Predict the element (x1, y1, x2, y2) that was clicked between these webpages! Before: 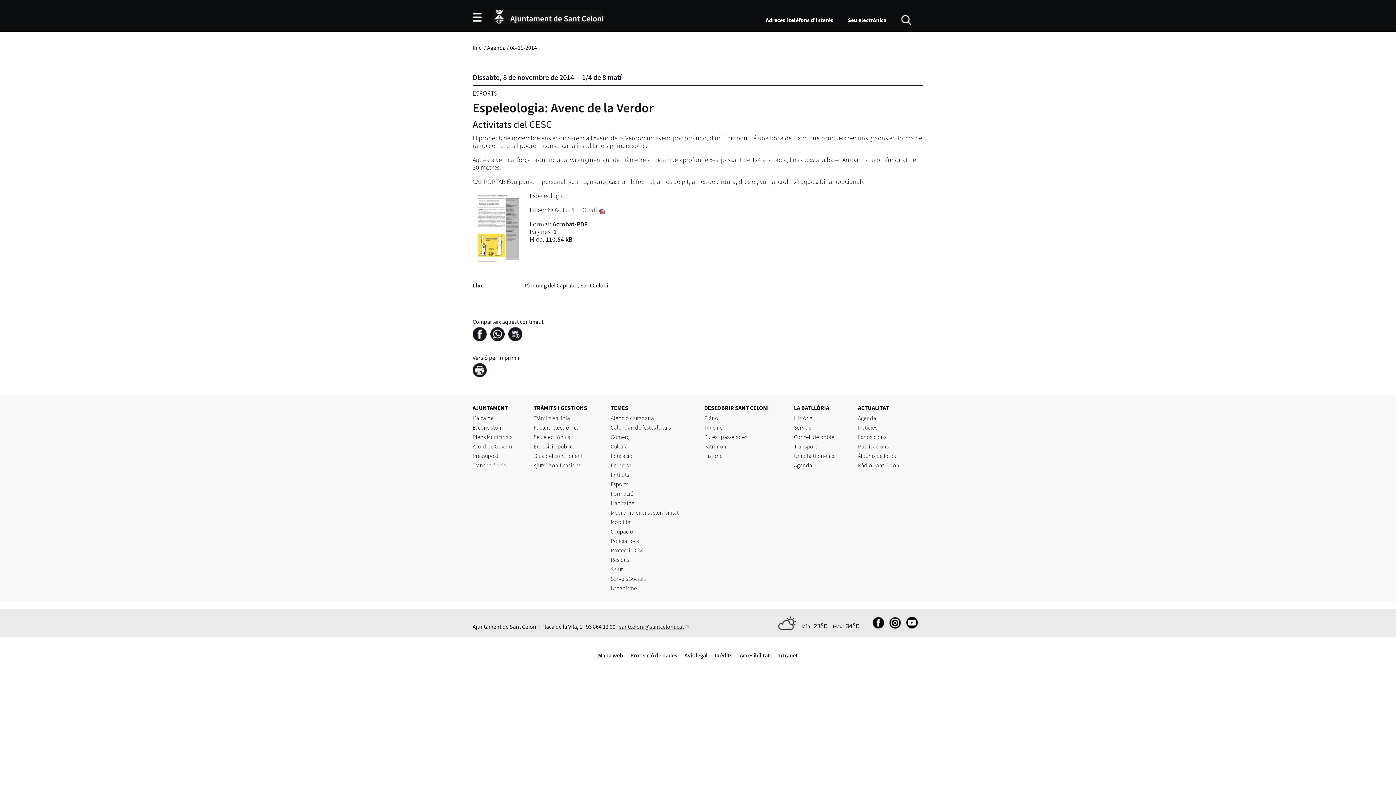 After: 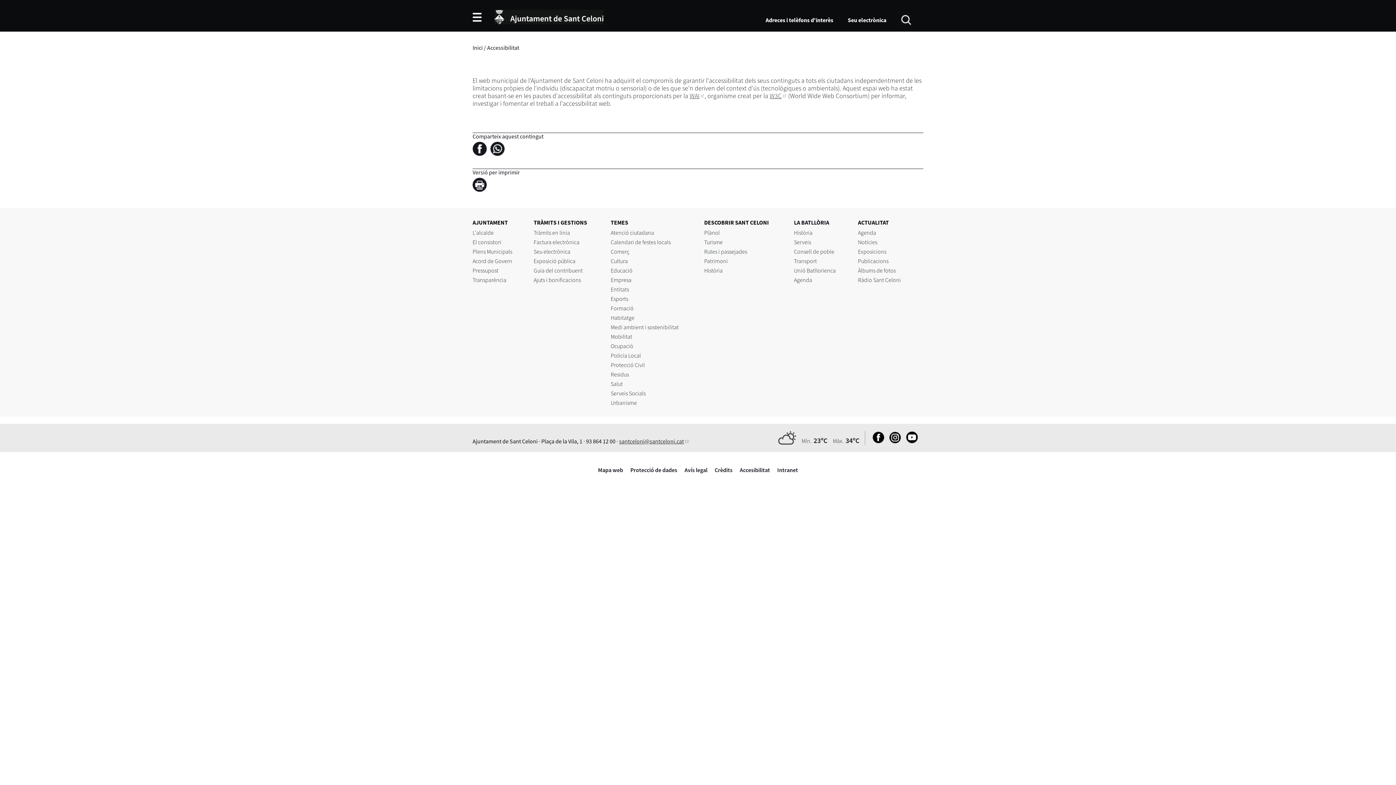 Action: bbox: (740, 652, 770, 659) label: Accesibilitat